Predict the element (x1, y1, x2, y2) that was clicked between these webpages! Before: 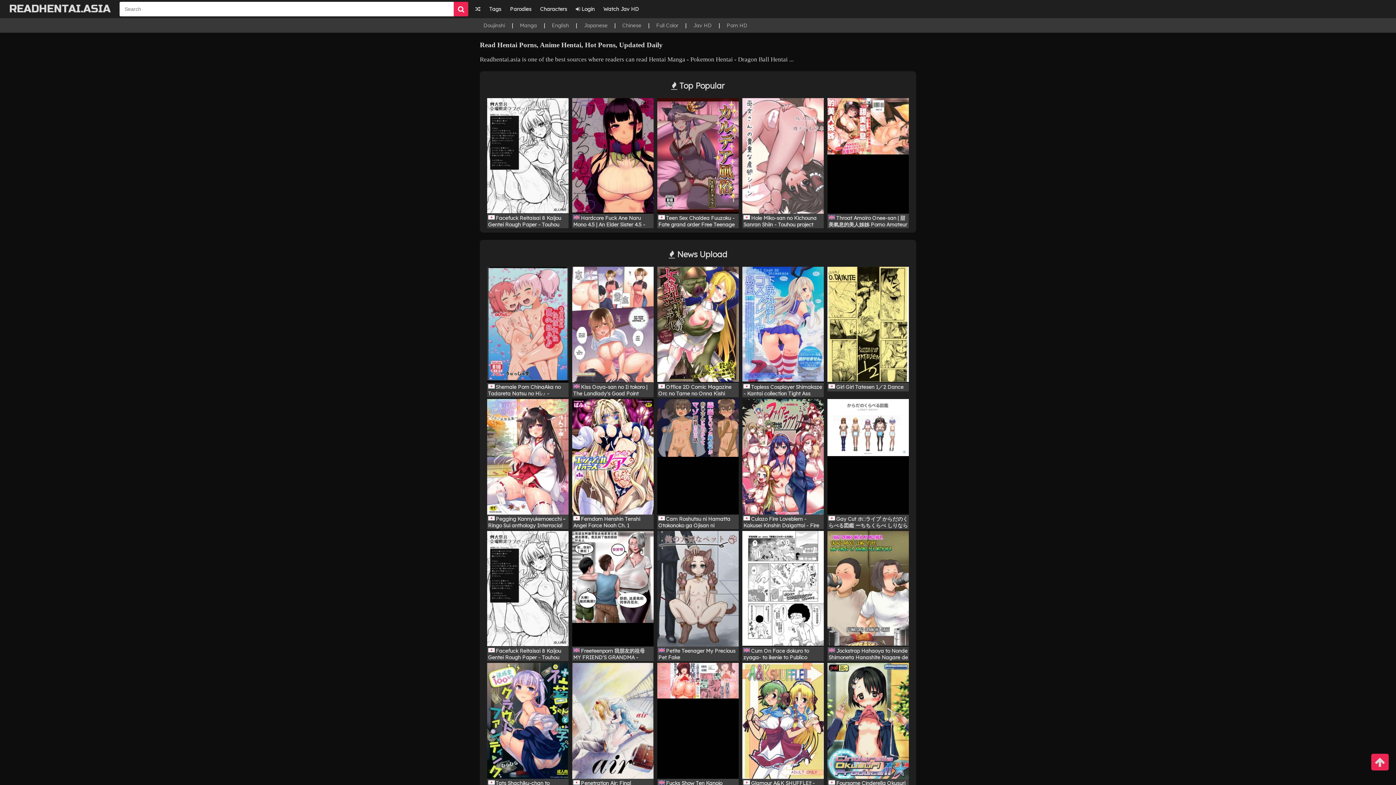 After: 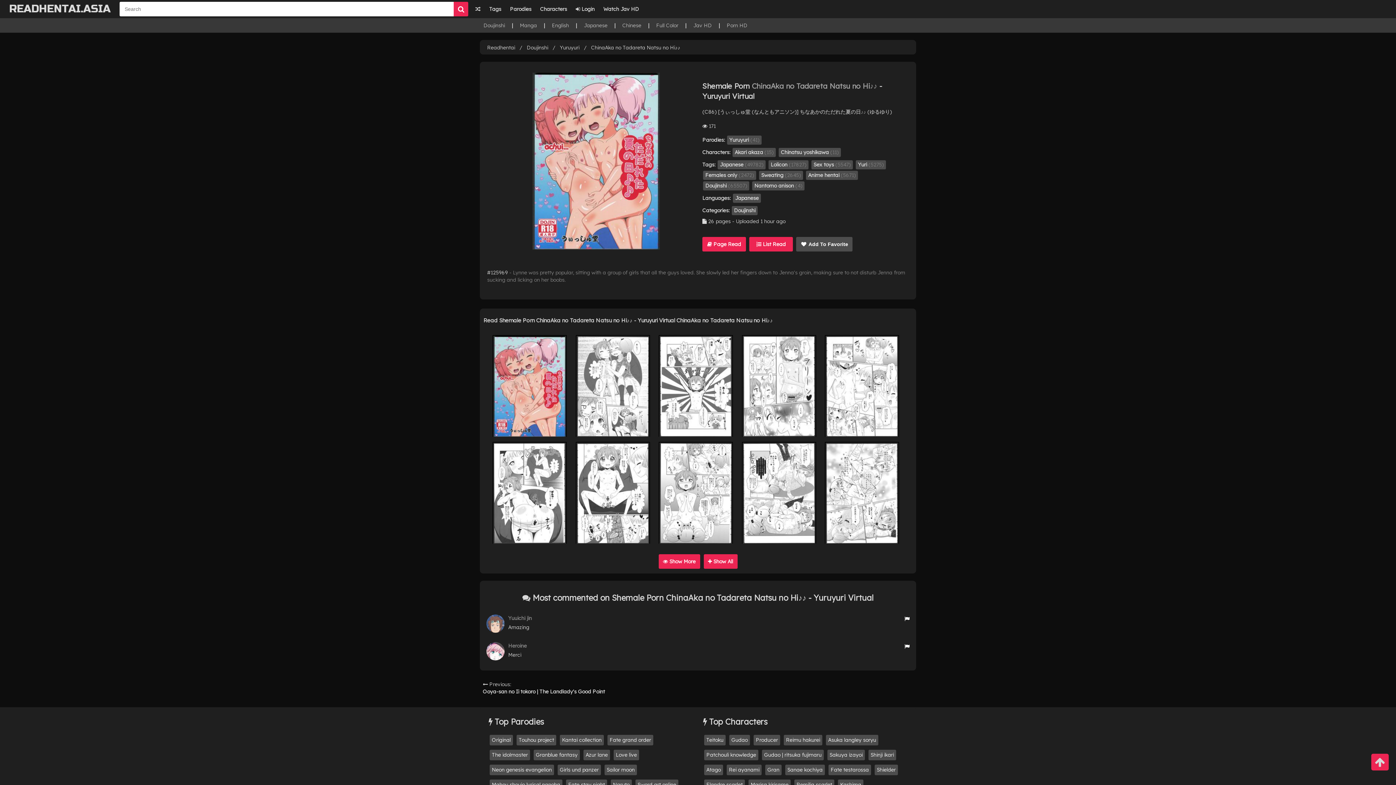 Action: bbox: (487, 267, 568, 382) label: Shemale Porn ChinaAka no Tadareta Natsu no Hi♪♪ - Yuruyuri Virtual